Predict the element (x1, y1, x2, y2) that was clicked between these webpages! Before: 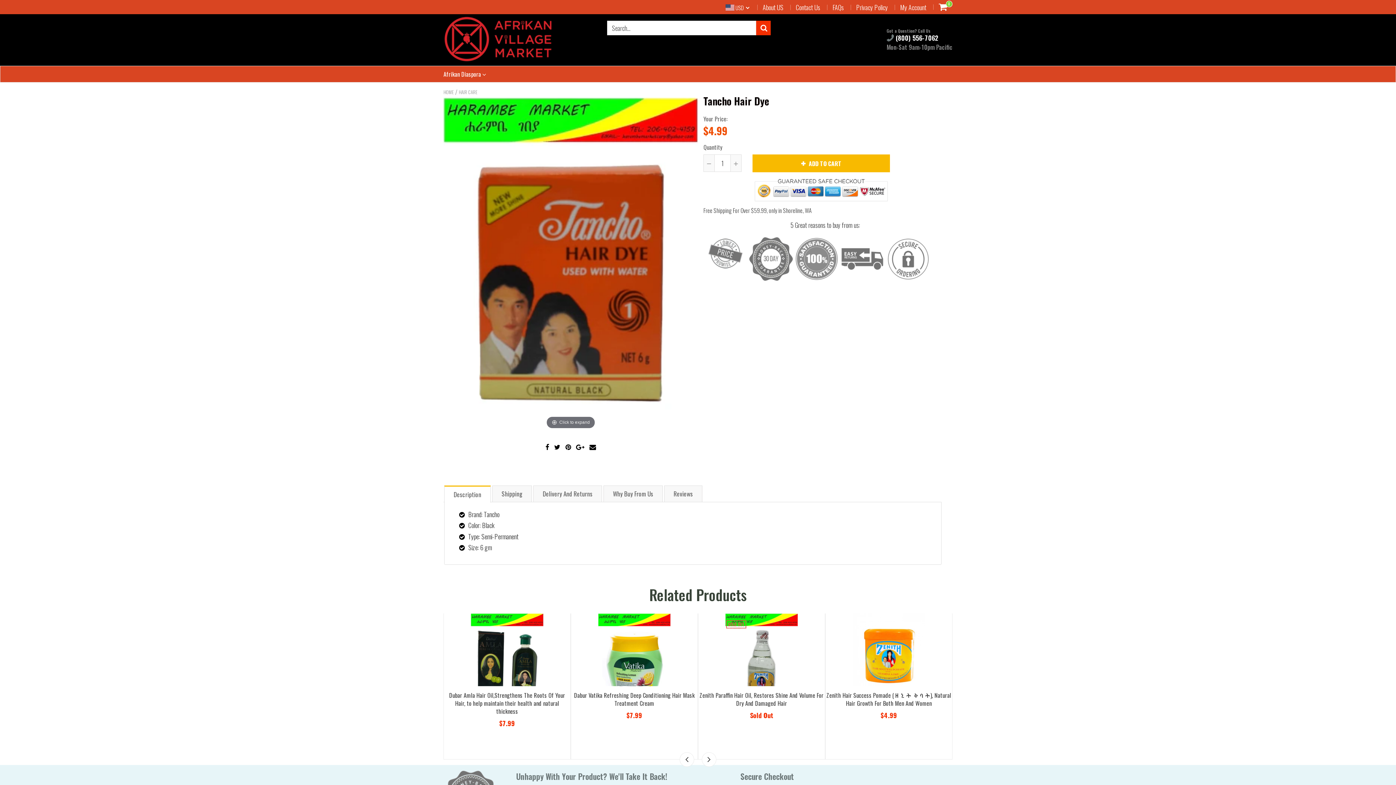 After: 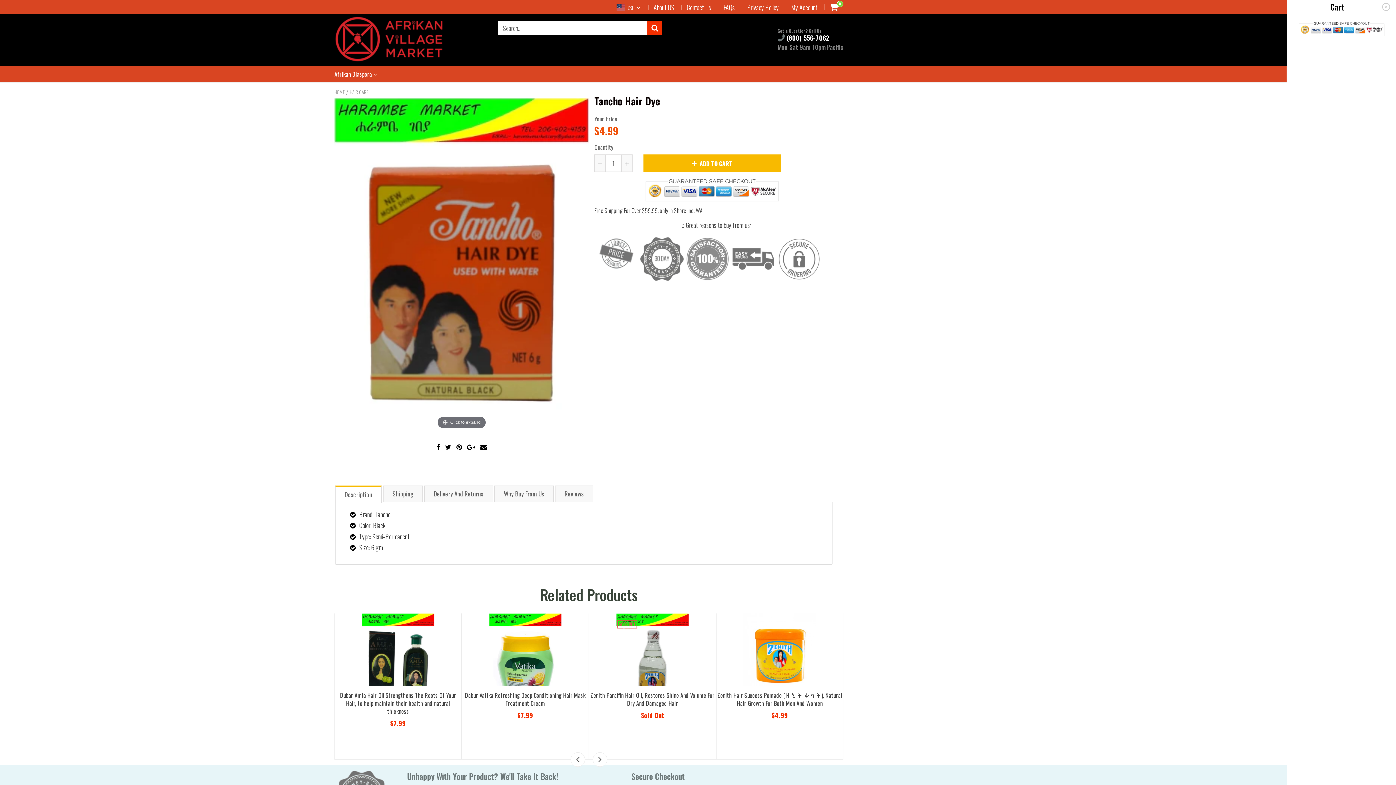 Action: bbox: (933, 2, 952, 11) label: 0